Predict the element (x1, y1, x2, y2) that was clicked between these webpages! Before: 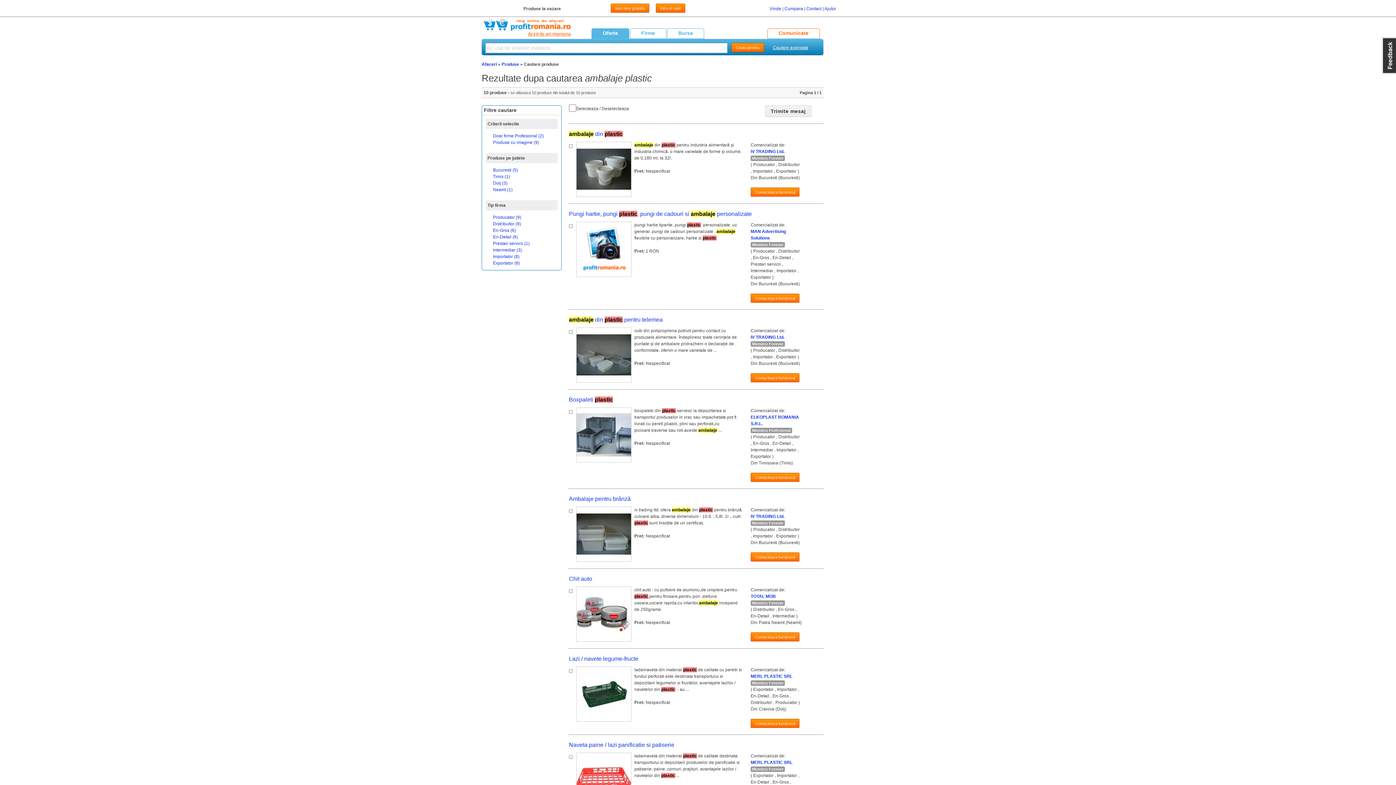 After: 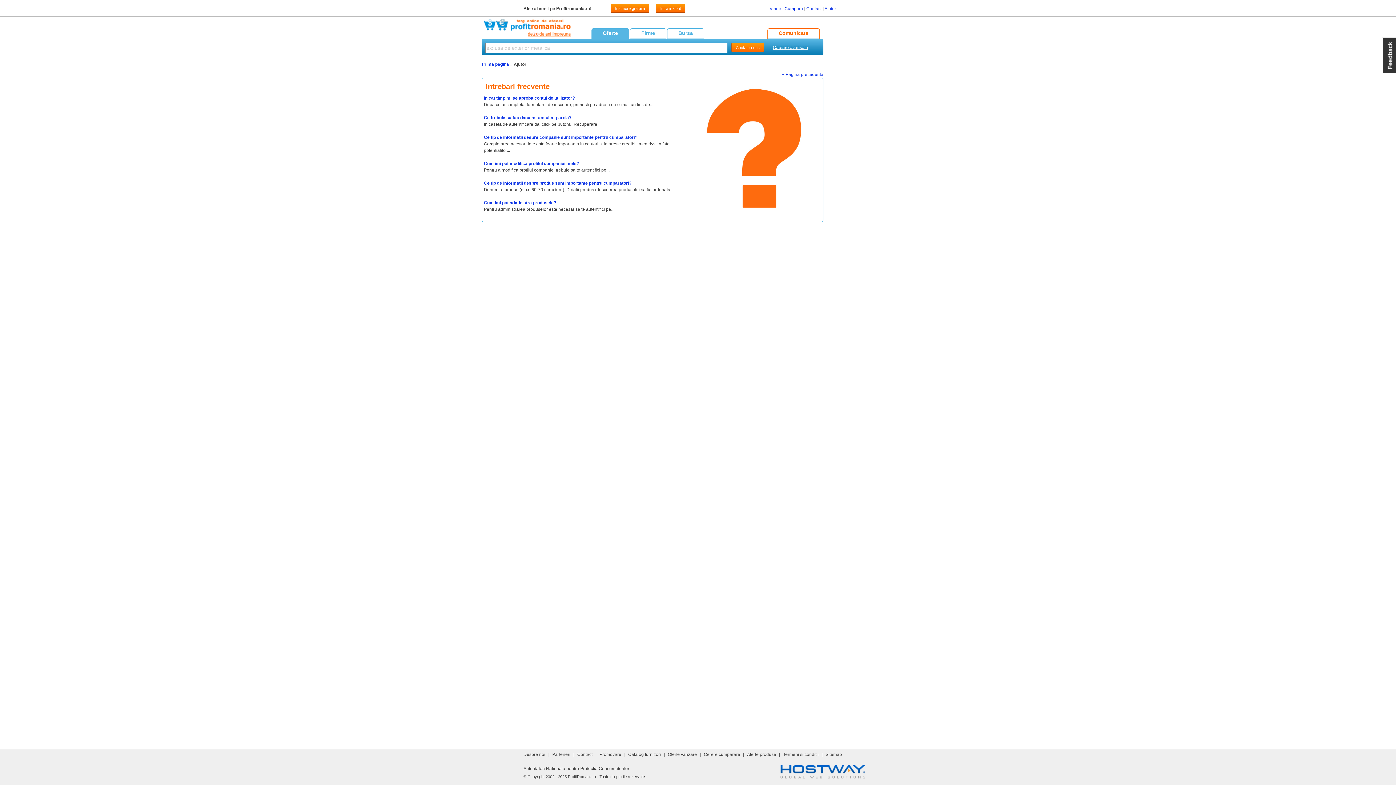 Action: bbox: (824, 6, 836, 11) label: Ajutor